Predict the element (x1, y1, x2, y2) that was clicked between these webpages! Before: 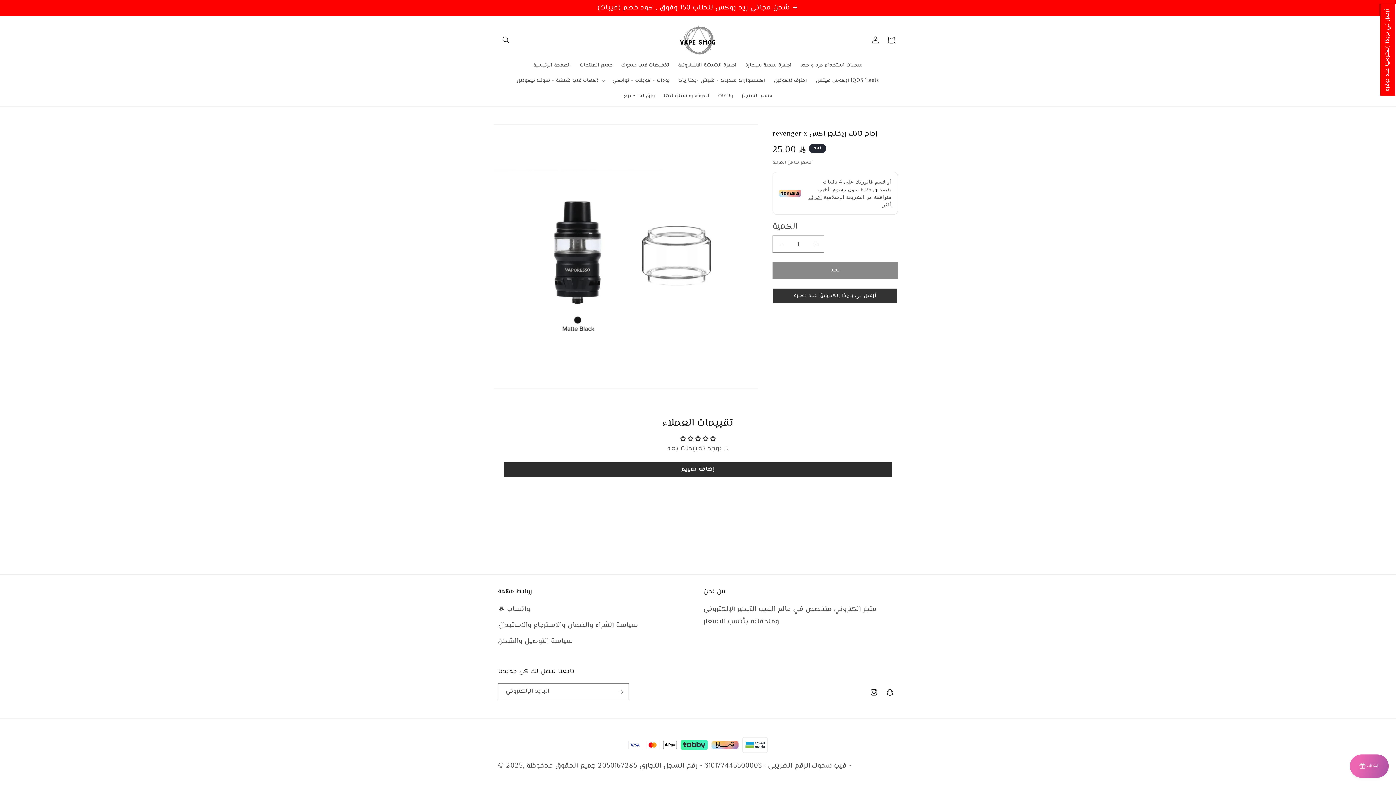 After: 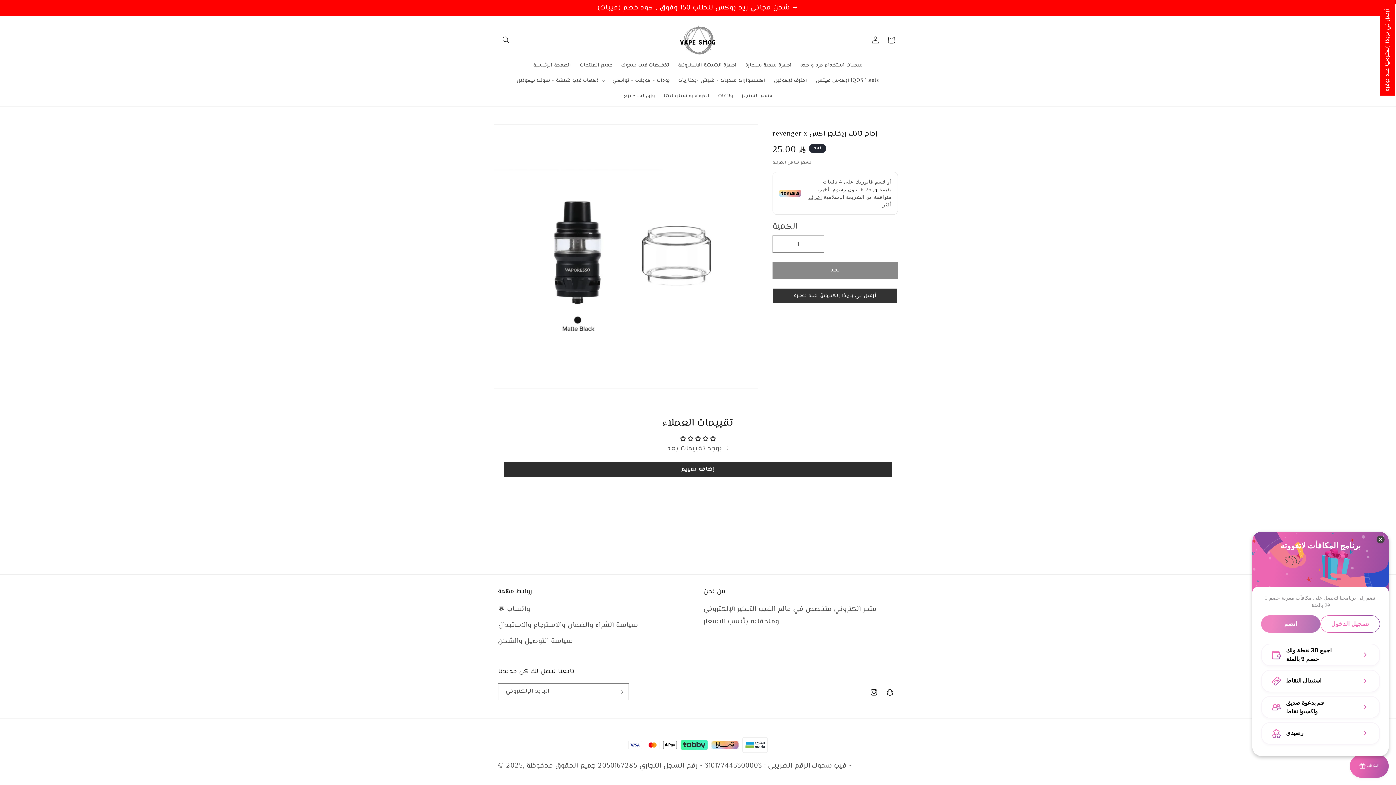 Action: bbox: (1350, 754, 1389, 778) label: BON-Loyalty-btn